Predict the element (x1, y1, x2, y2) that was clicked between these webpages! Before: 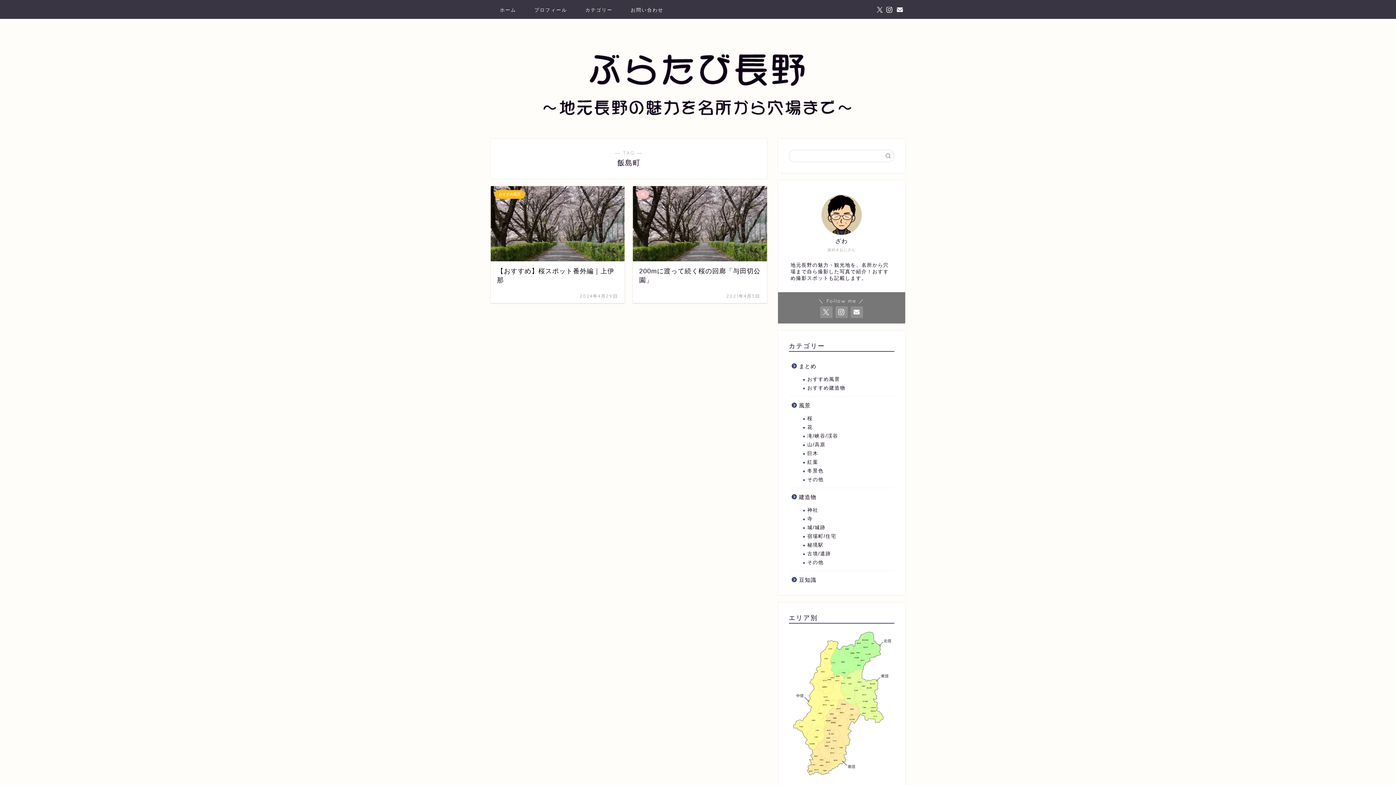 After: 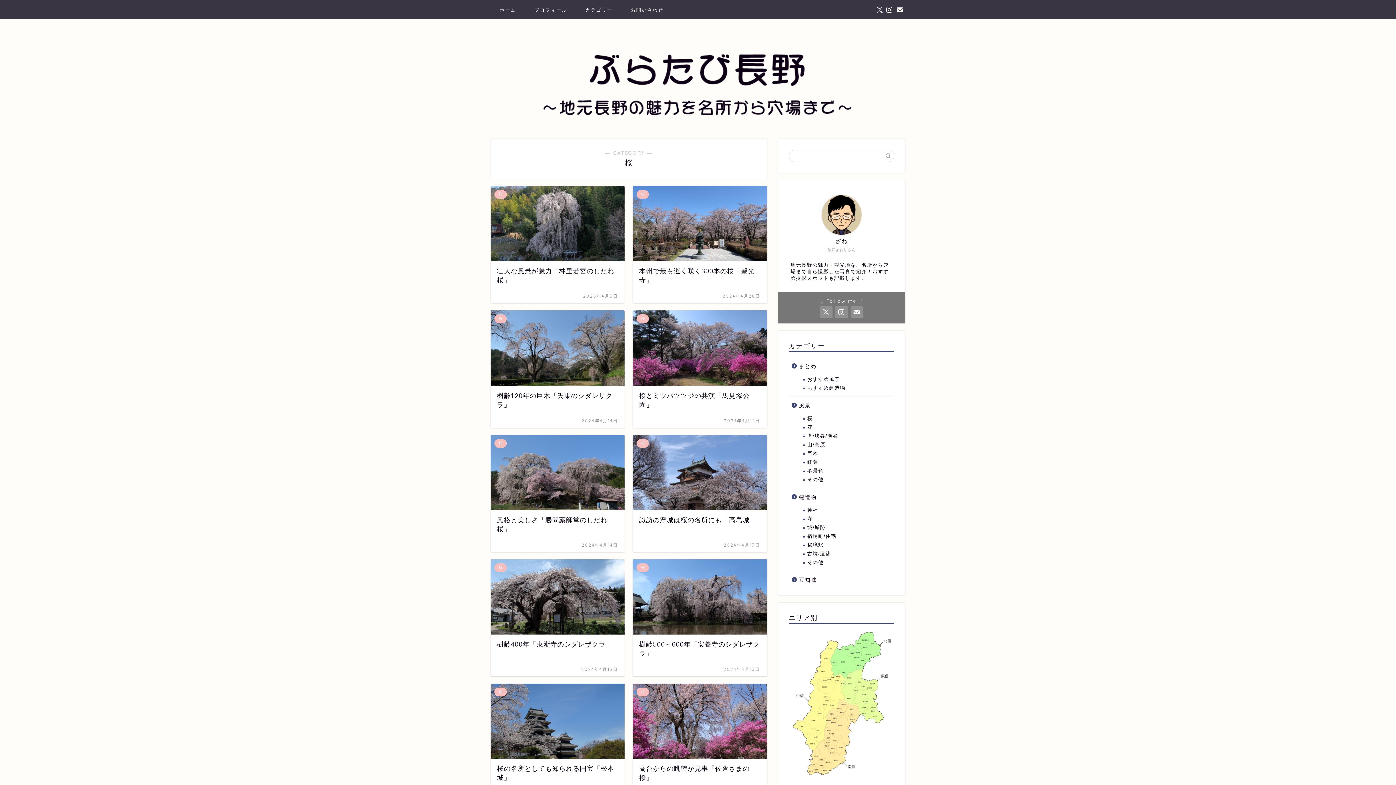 Action: bbox: (798, 414, 893, 423) label: 桜